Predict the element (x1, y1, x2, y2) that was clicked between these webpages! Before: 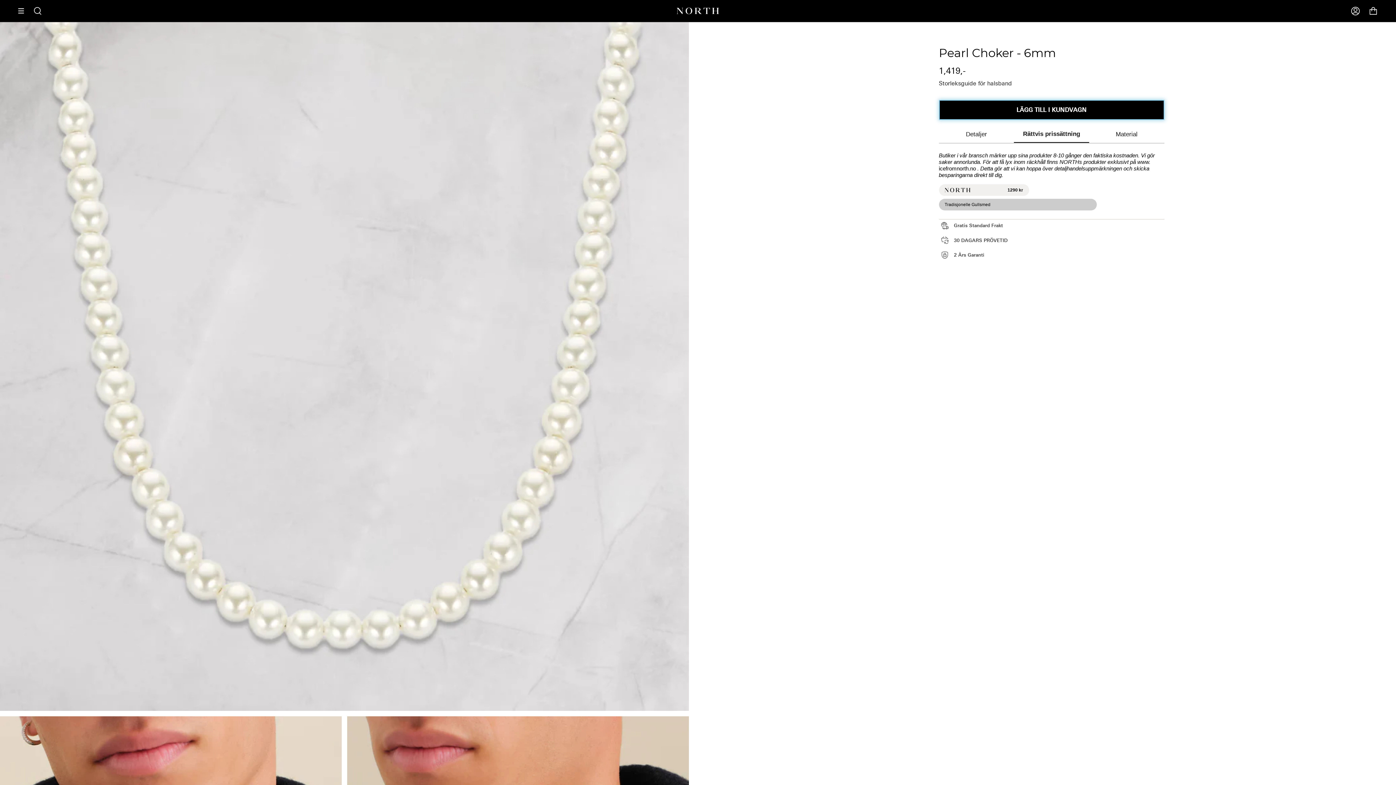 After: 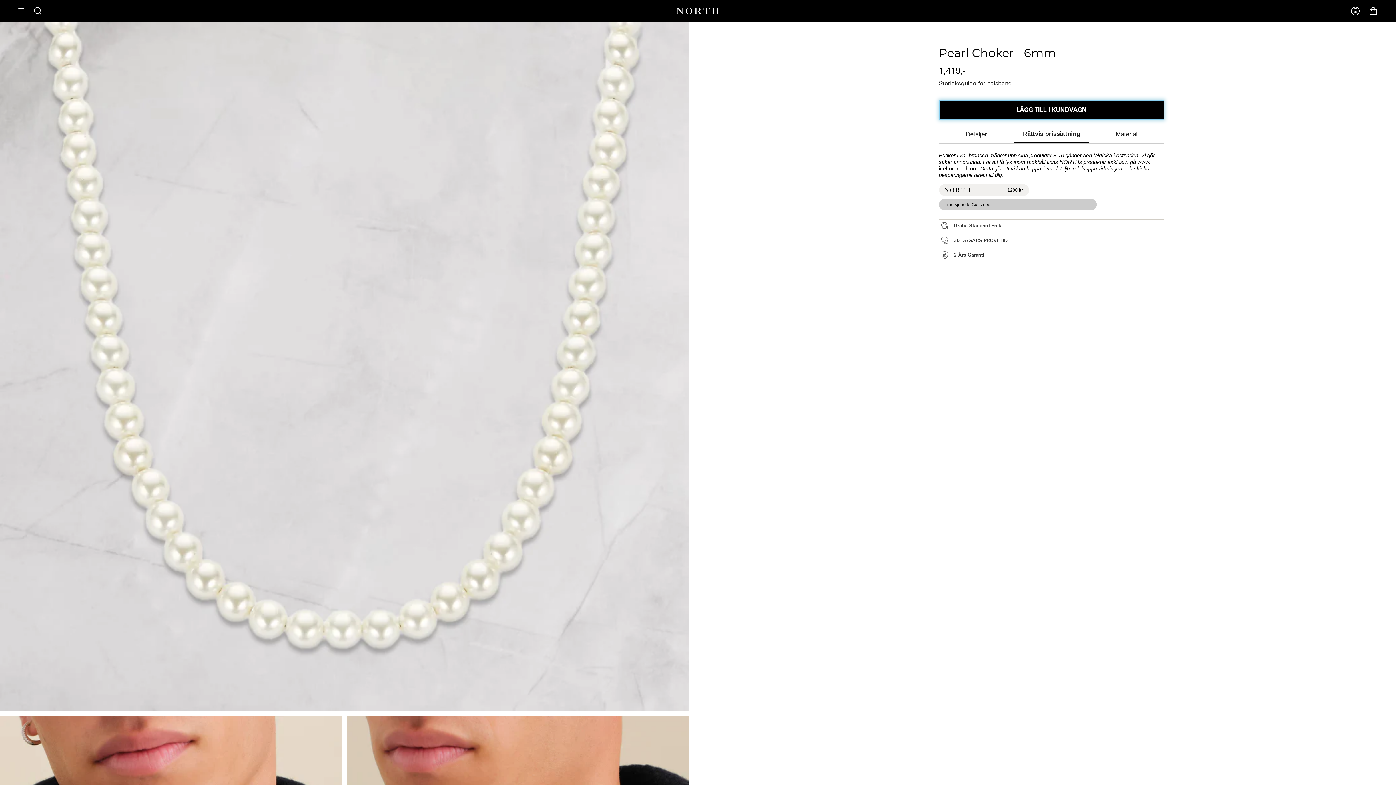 Action: label: Rättvis prissättning bbox: (1014, 125, 1089, 142)